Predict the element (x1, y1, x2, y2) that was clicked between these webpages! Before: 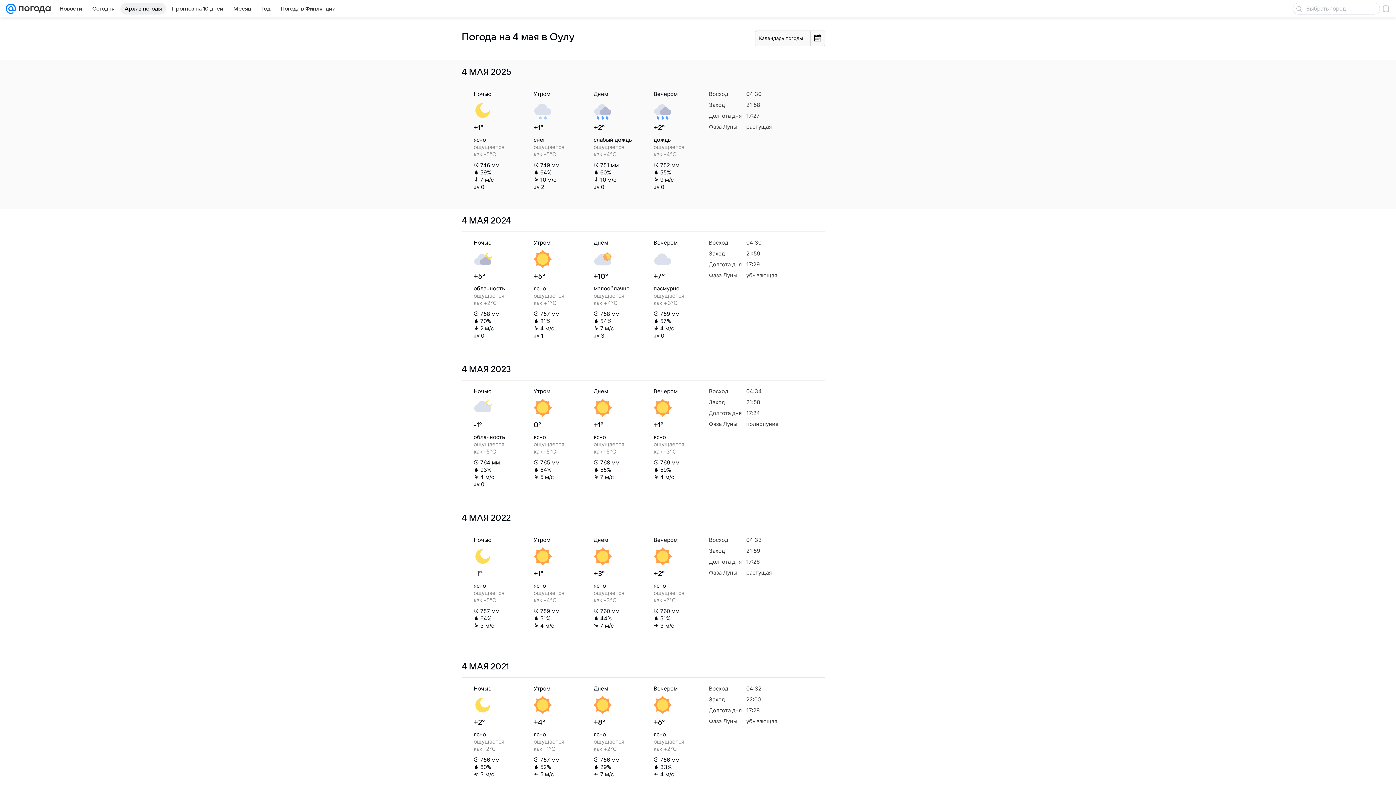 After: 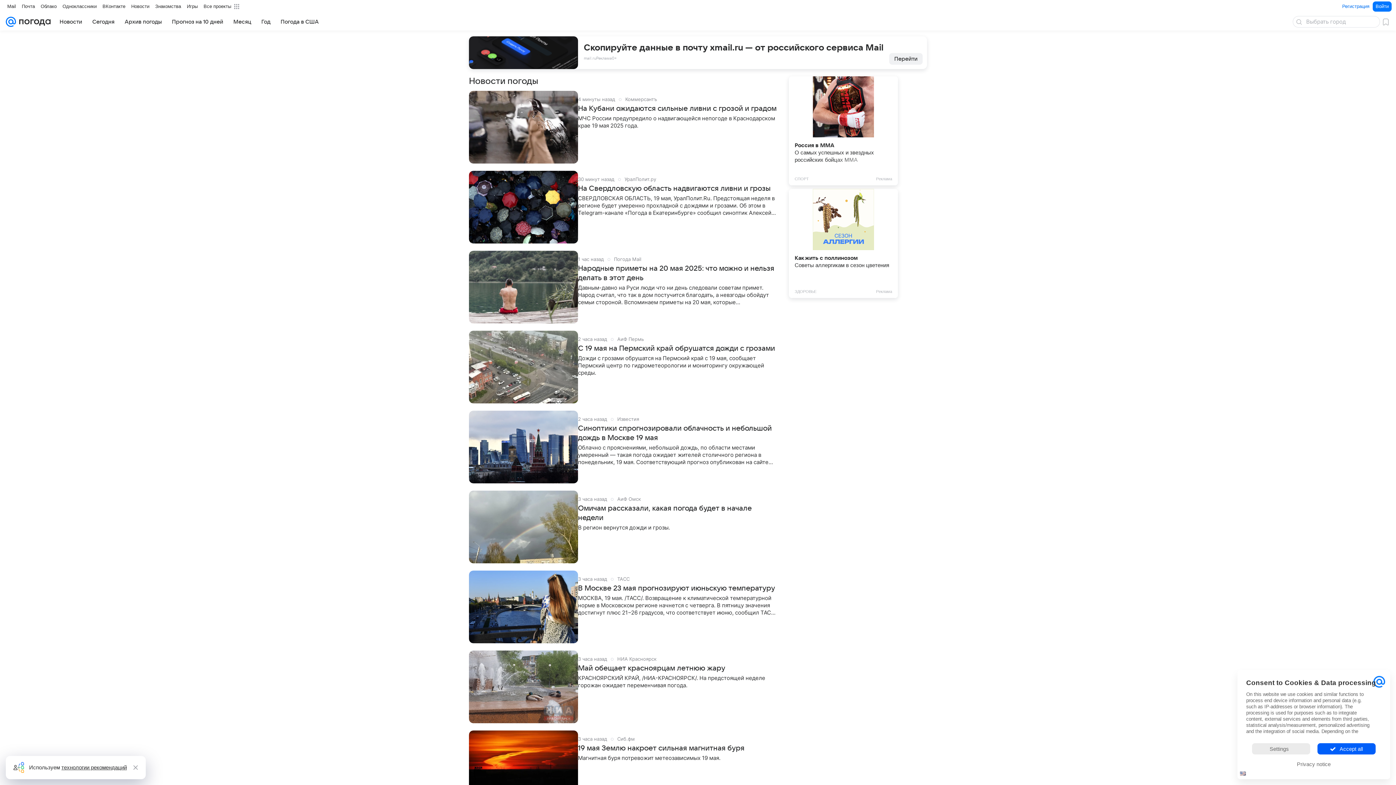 Action: label: Новости bbox: (55, 2, 86, 14)